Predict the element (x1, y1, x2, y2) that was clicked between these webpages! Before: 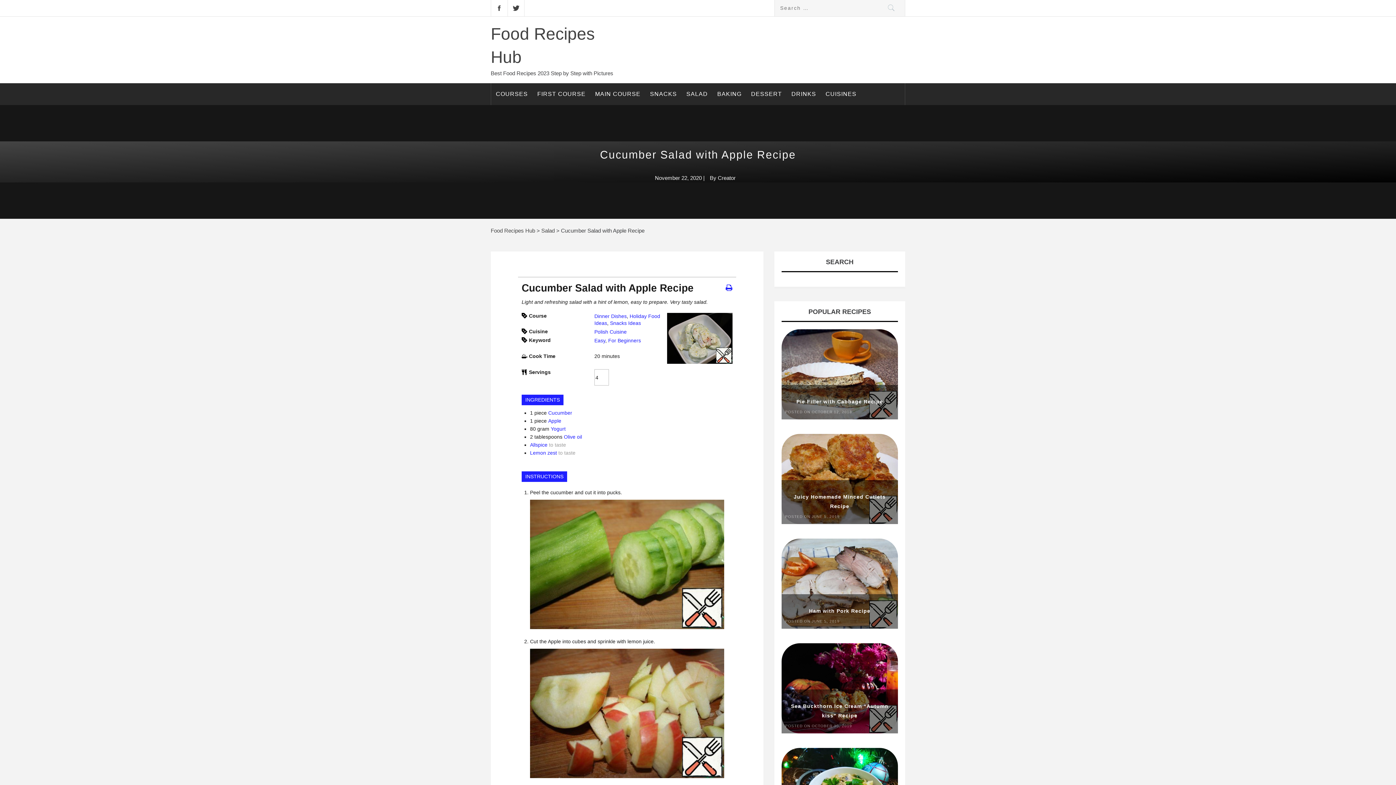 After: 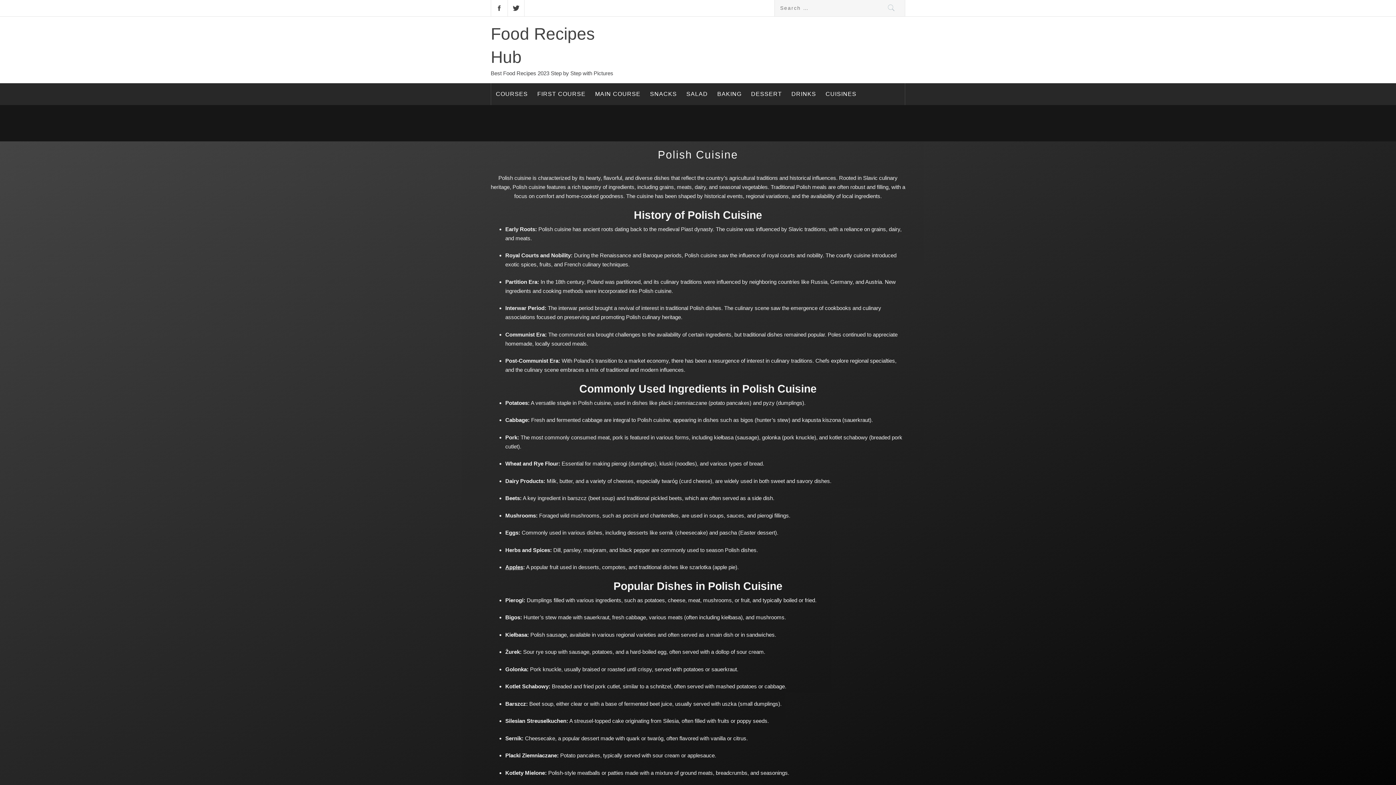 Action: bbox: (594, 329, 626, 334) label: Polish Cuisine